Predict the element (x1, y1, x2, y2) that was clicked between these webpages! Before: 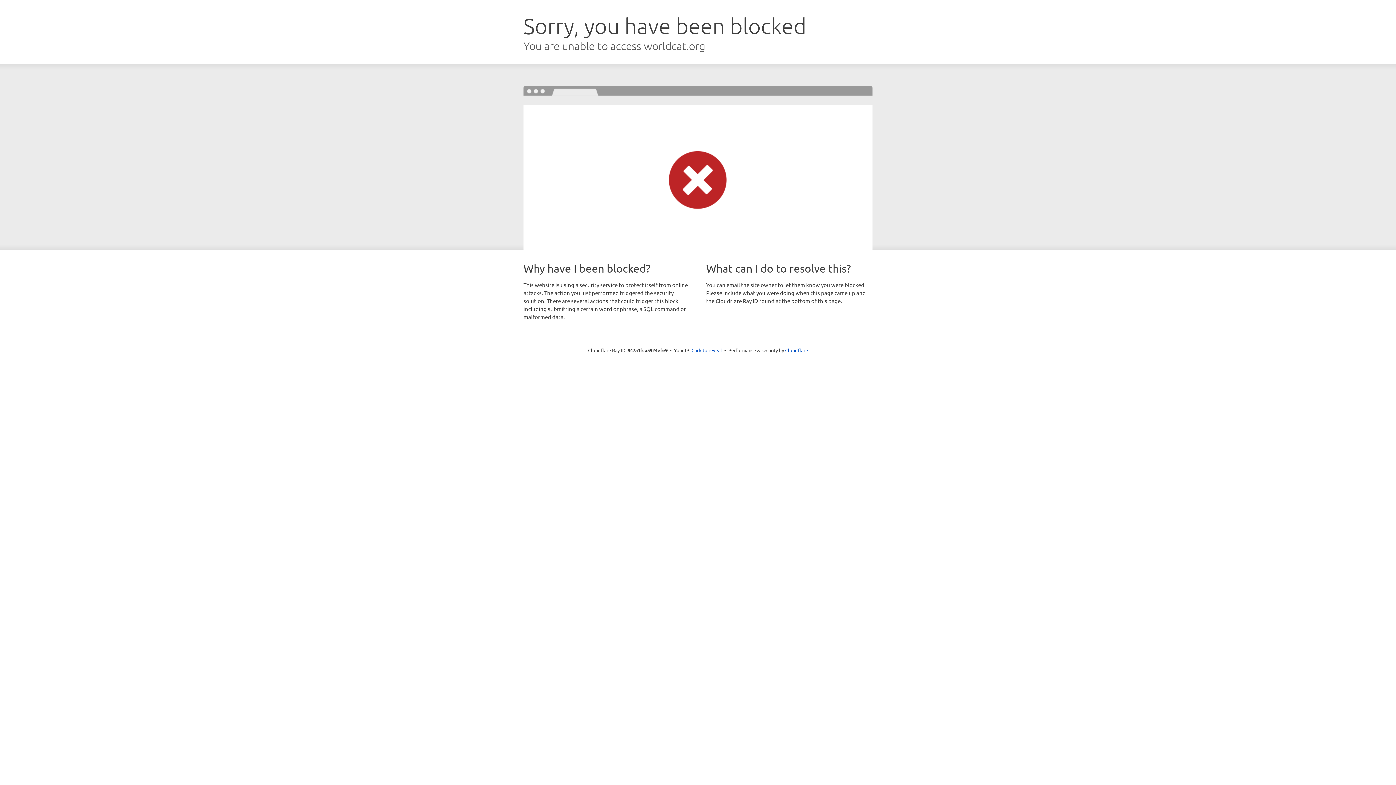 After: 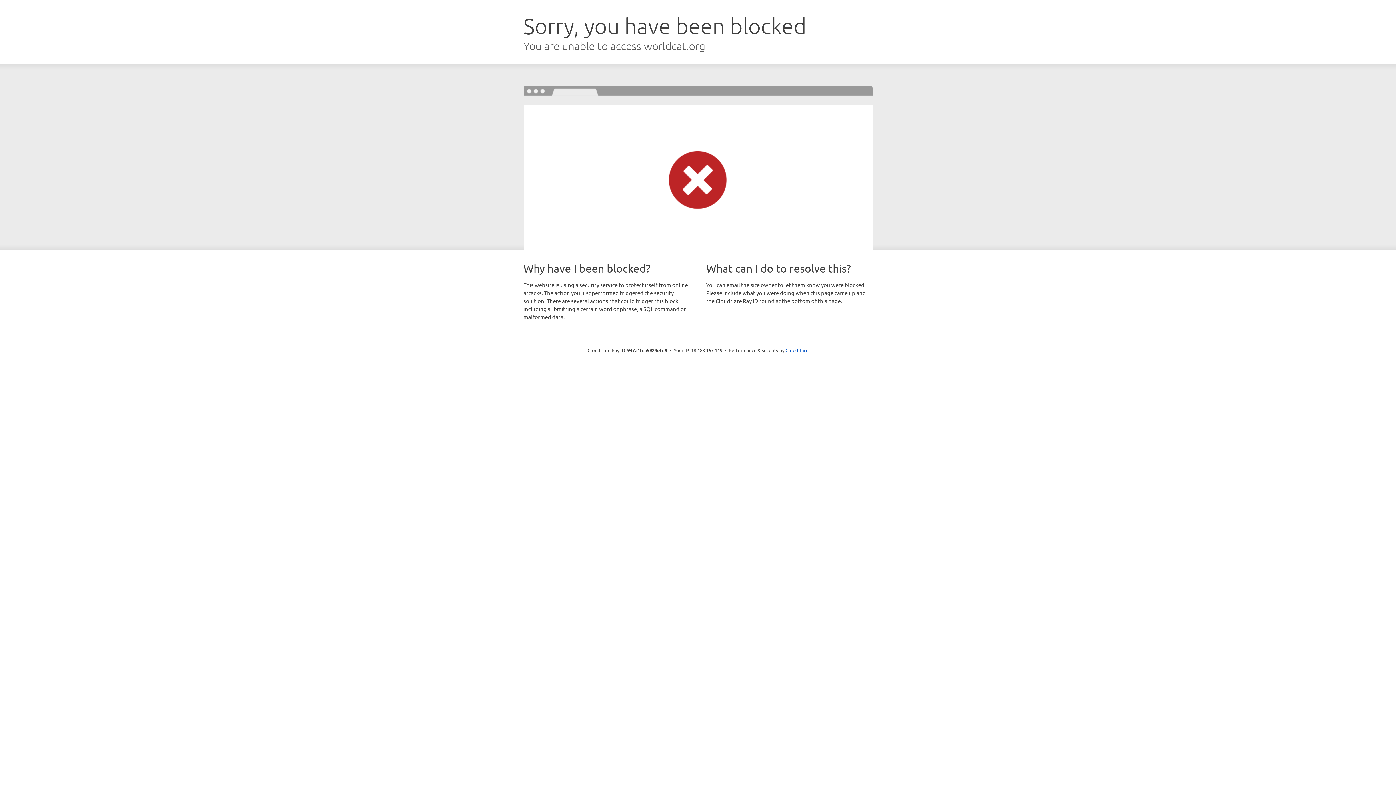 Action: label: Click to reveal bbox: (691, 346, 722, 353)